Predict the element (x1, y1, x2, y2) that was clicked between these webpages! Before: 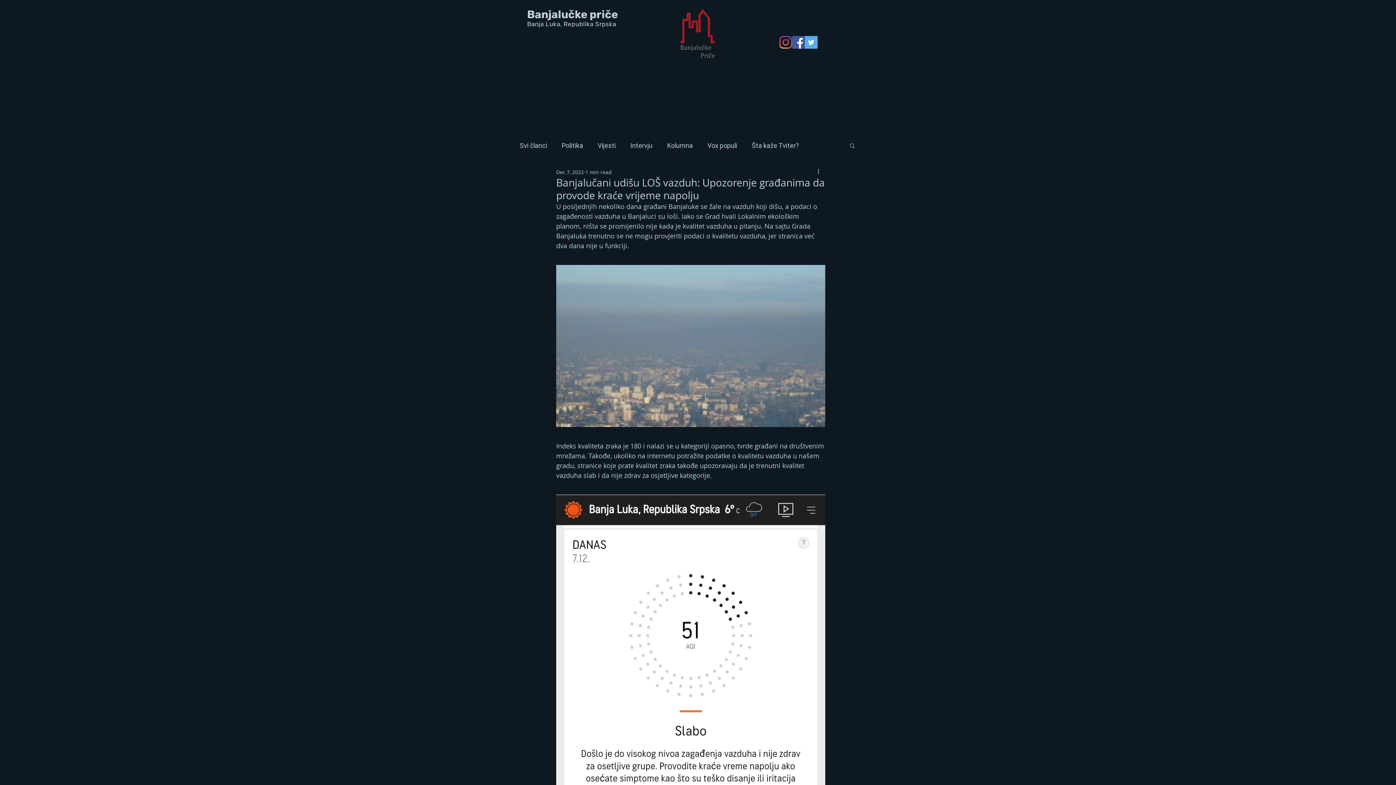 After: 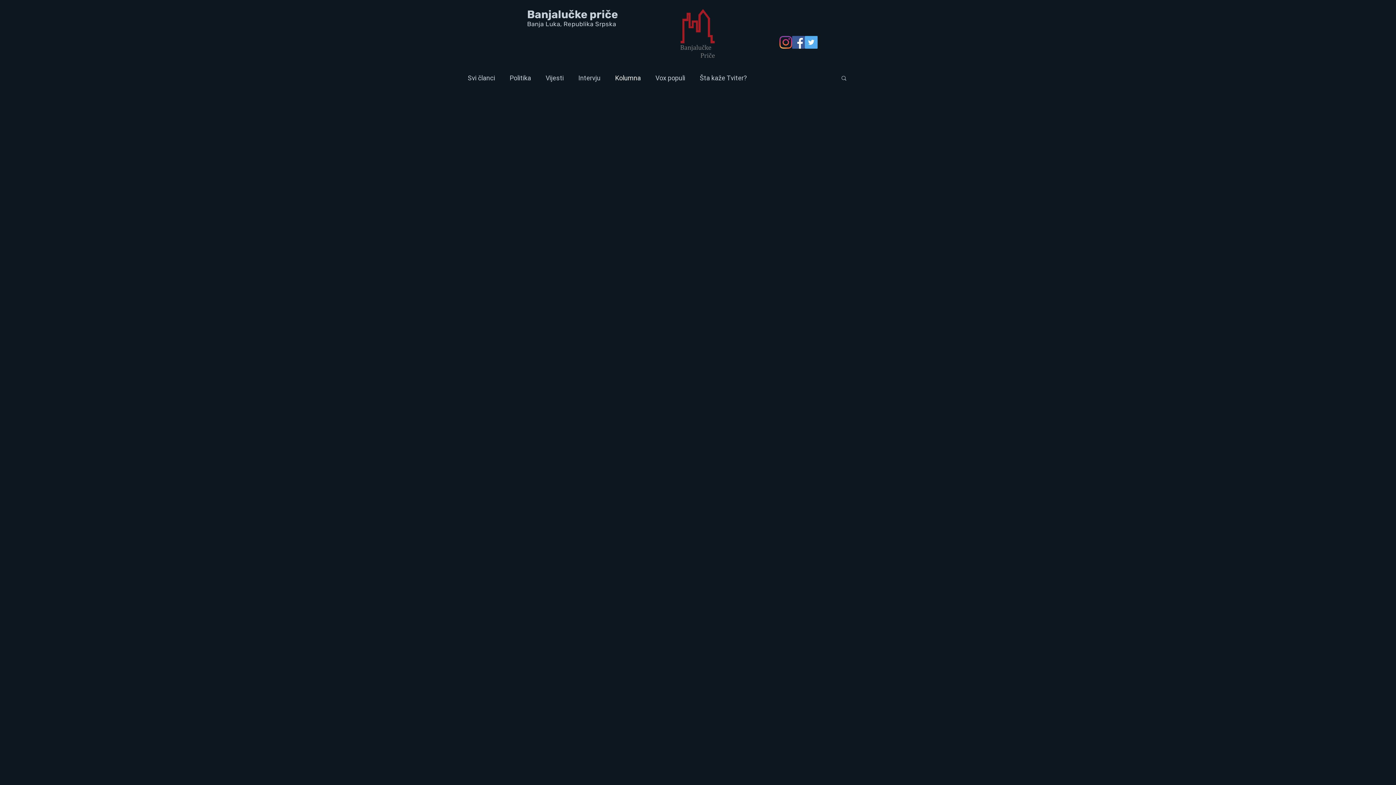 Action: bbox: (667, 140, 693, 150) label: Kolumna